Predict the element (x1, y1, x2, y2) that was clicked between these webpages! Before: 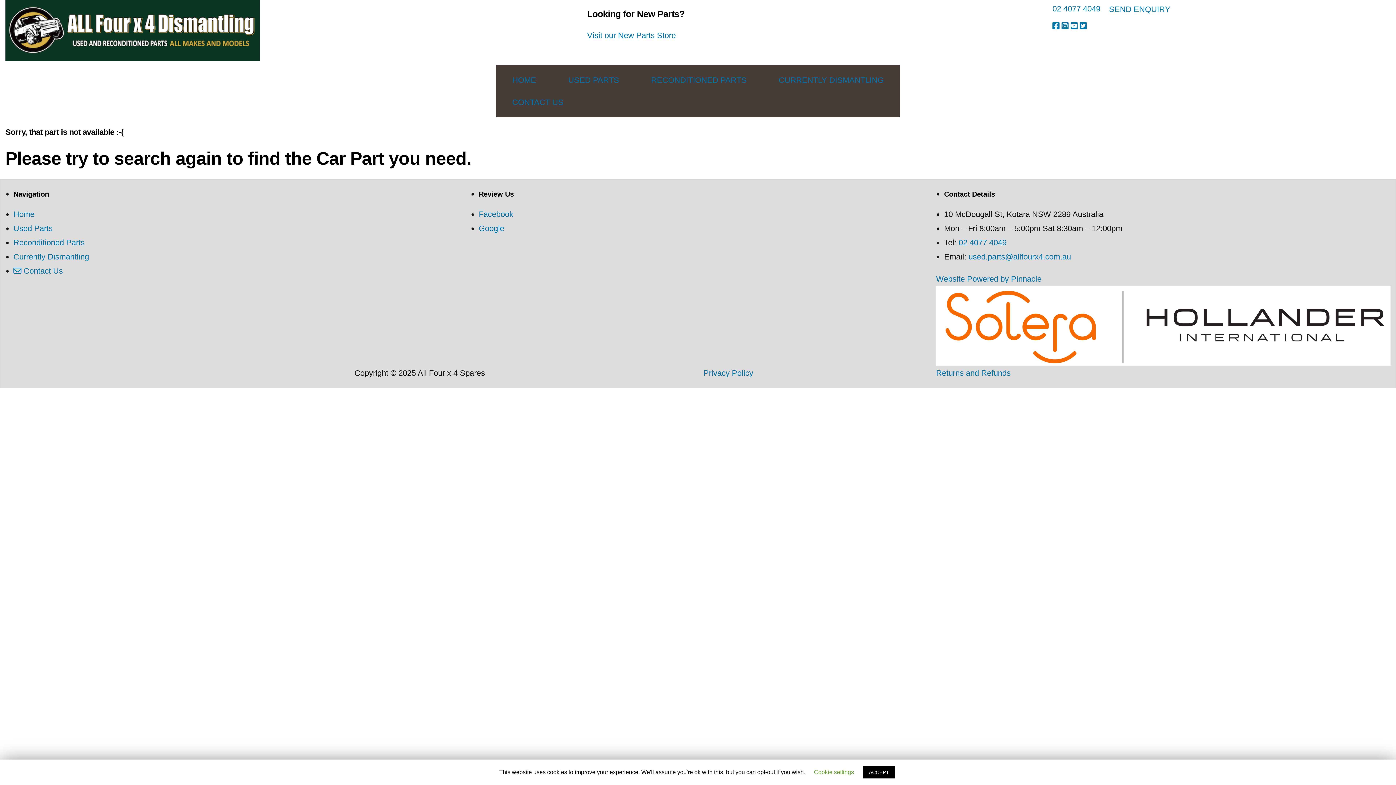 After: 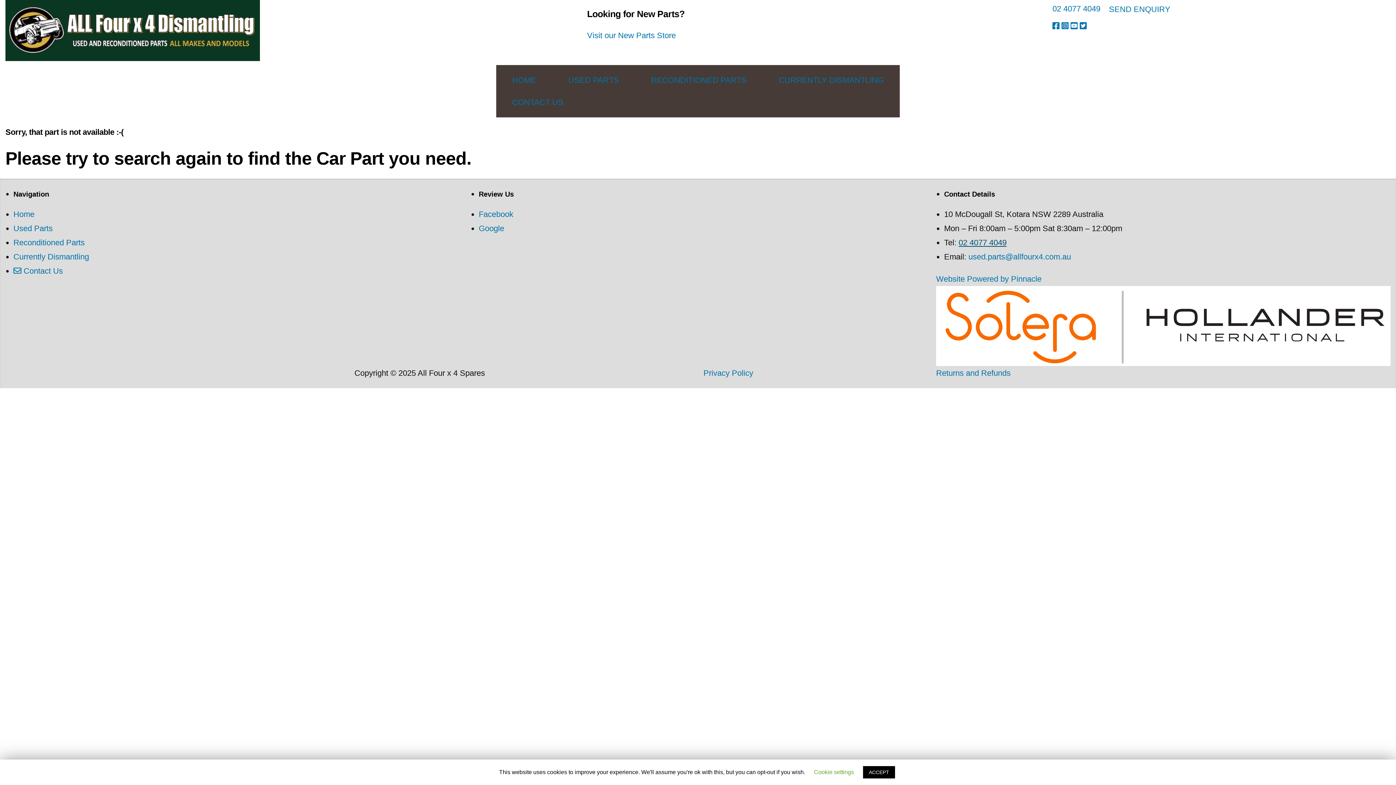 Action: label: 02 4077 4049 bbox: (958, 238, 1006, 247)